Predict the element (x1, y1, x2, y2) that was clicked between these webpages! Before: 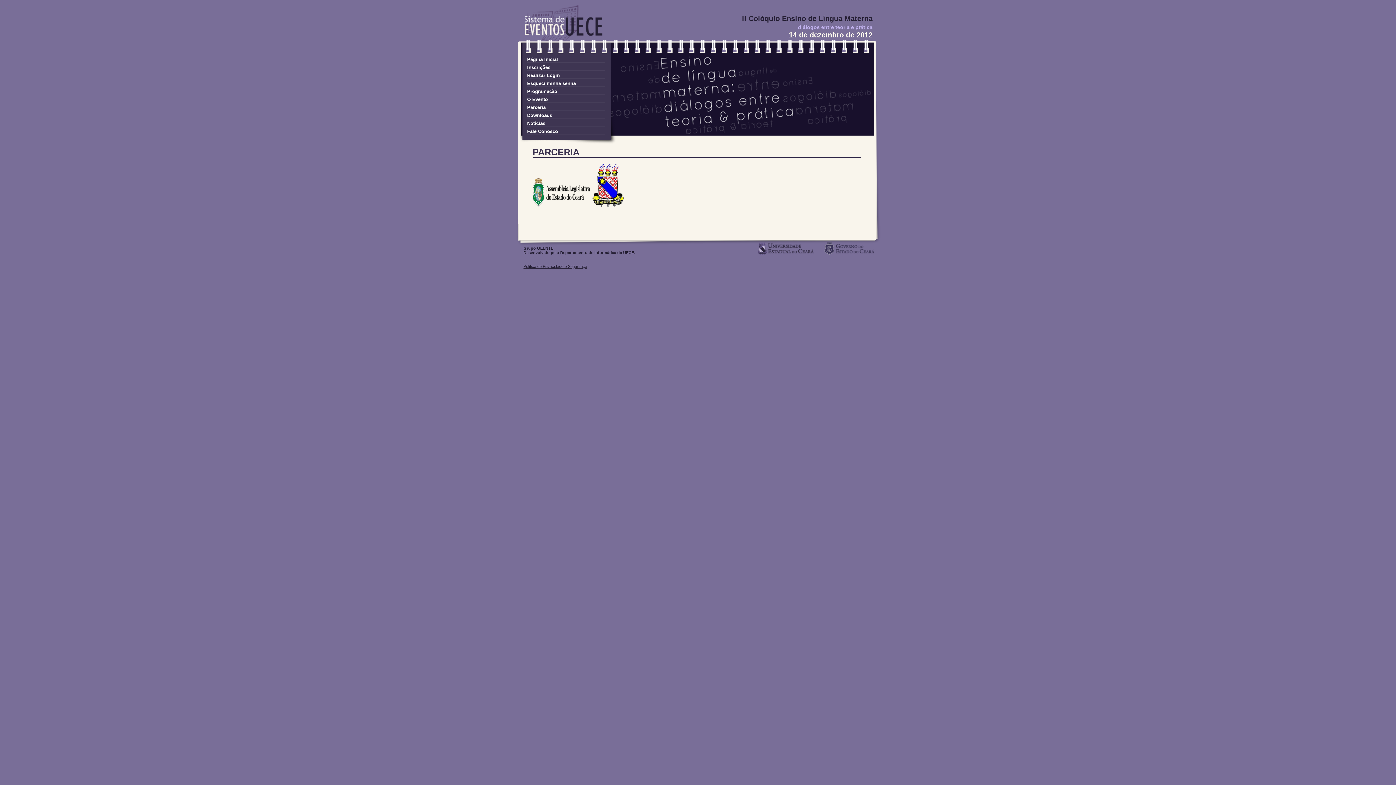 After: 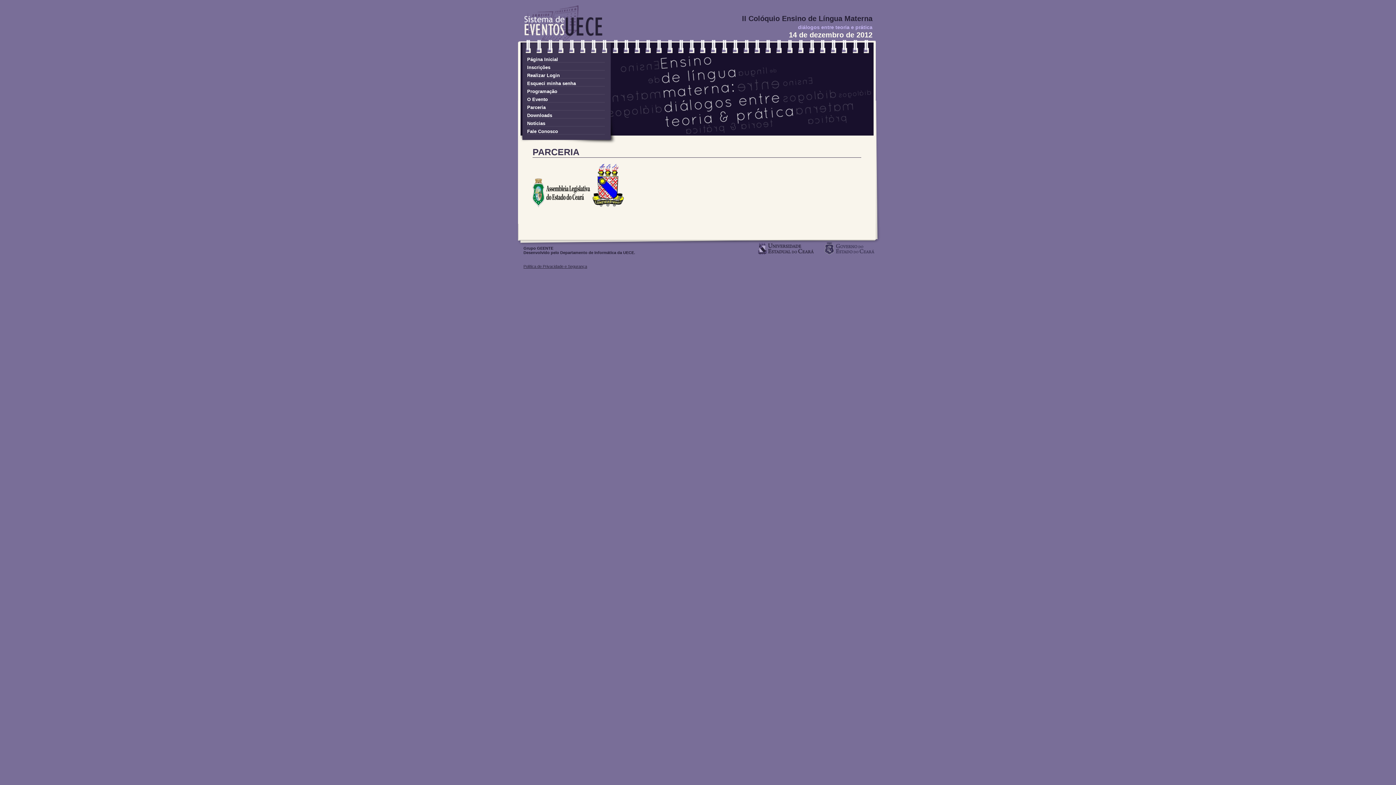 Action: bbox: (523, 264, 587, 268) label: Política de Privacidade e Segurança